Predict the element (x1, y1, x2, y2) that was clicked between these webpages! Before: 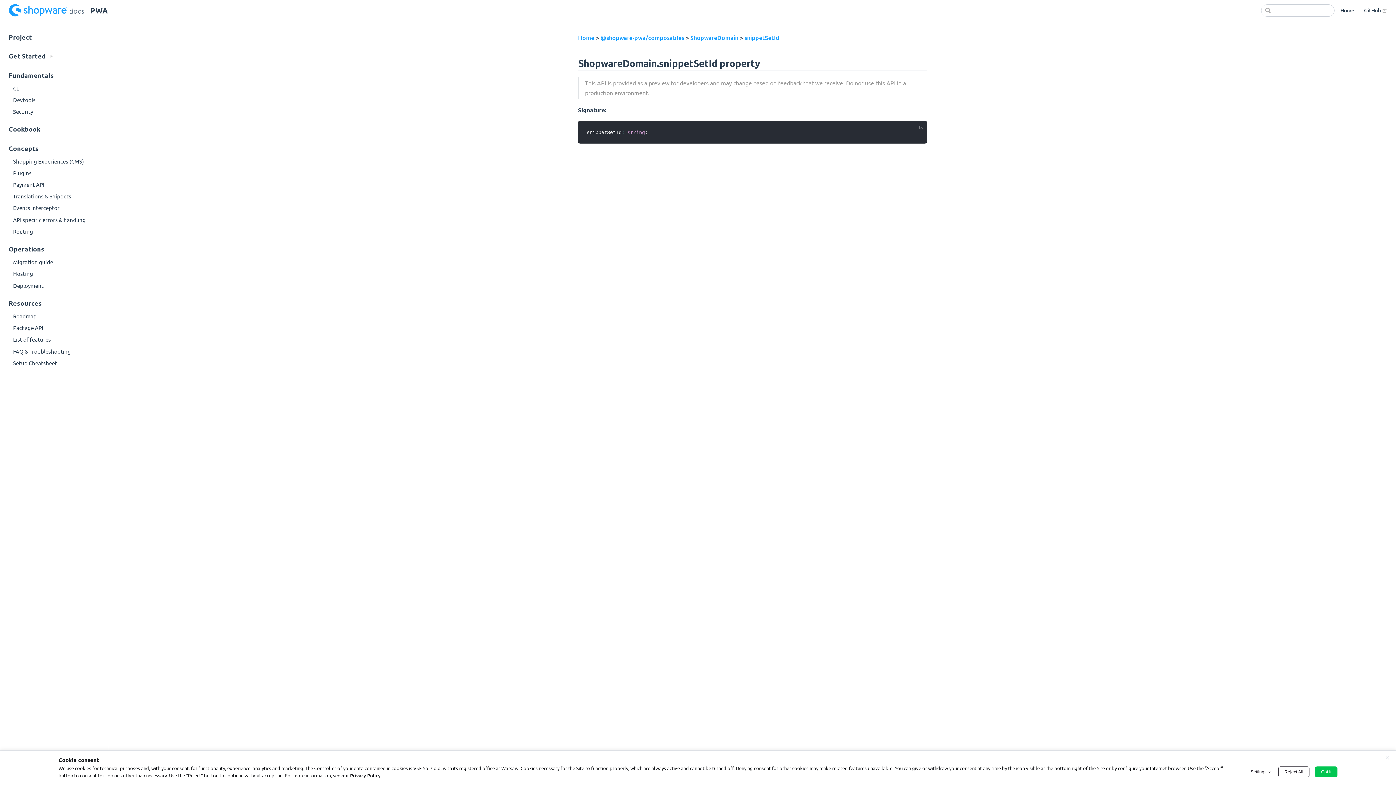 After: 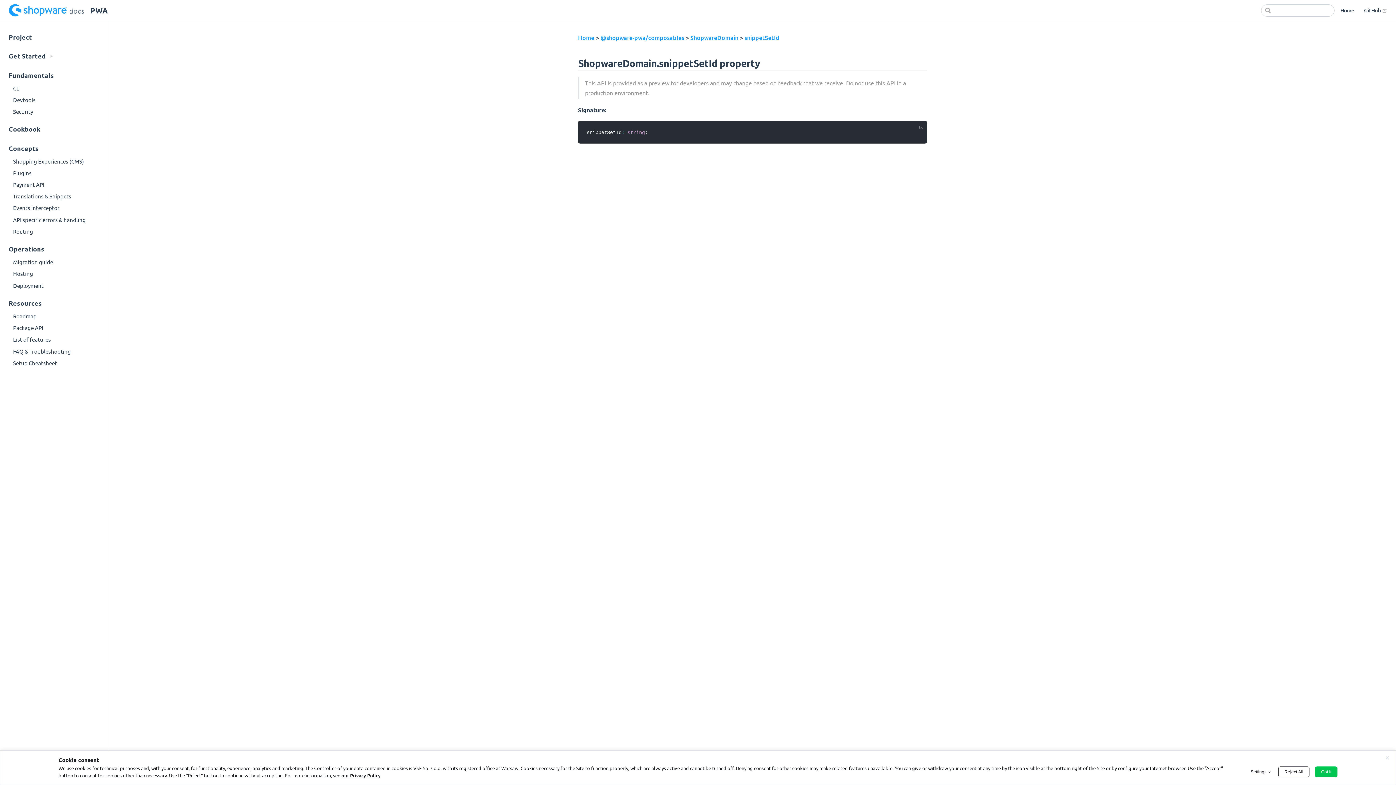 Action: bbox: (744, 33, 779, 41) label: snippetSetId